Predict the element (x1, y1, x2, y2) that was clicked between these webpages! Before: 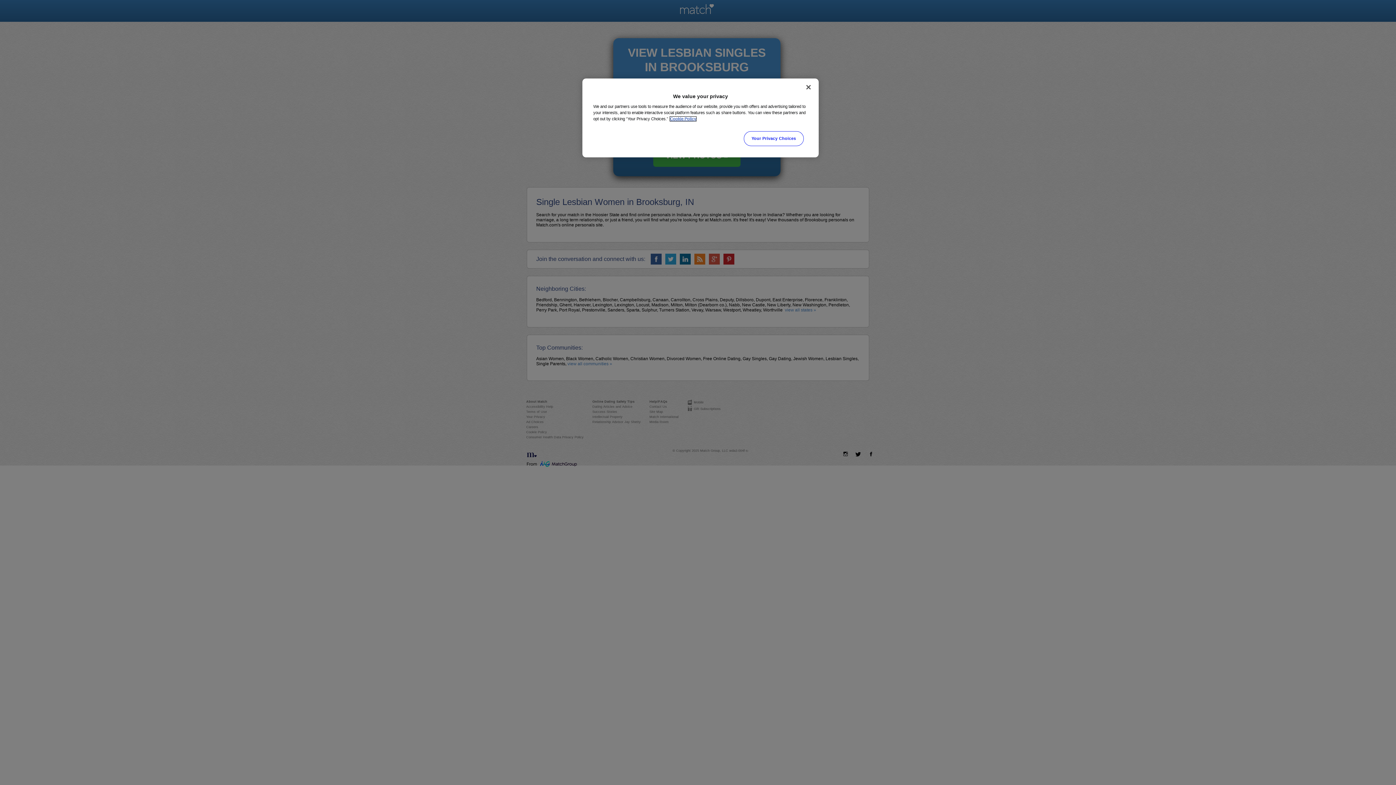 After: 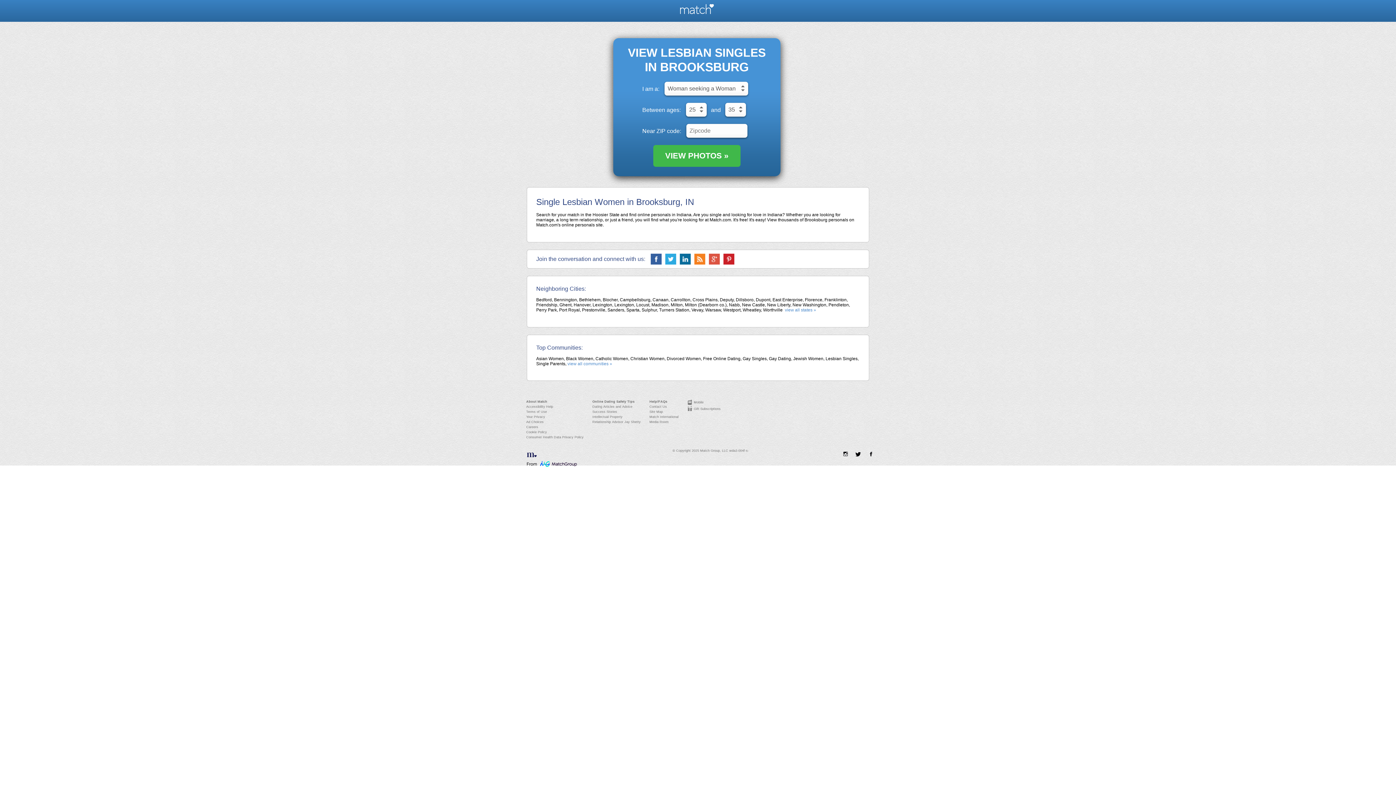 Action: bbox: (800, 79, 816, 95) label: Close